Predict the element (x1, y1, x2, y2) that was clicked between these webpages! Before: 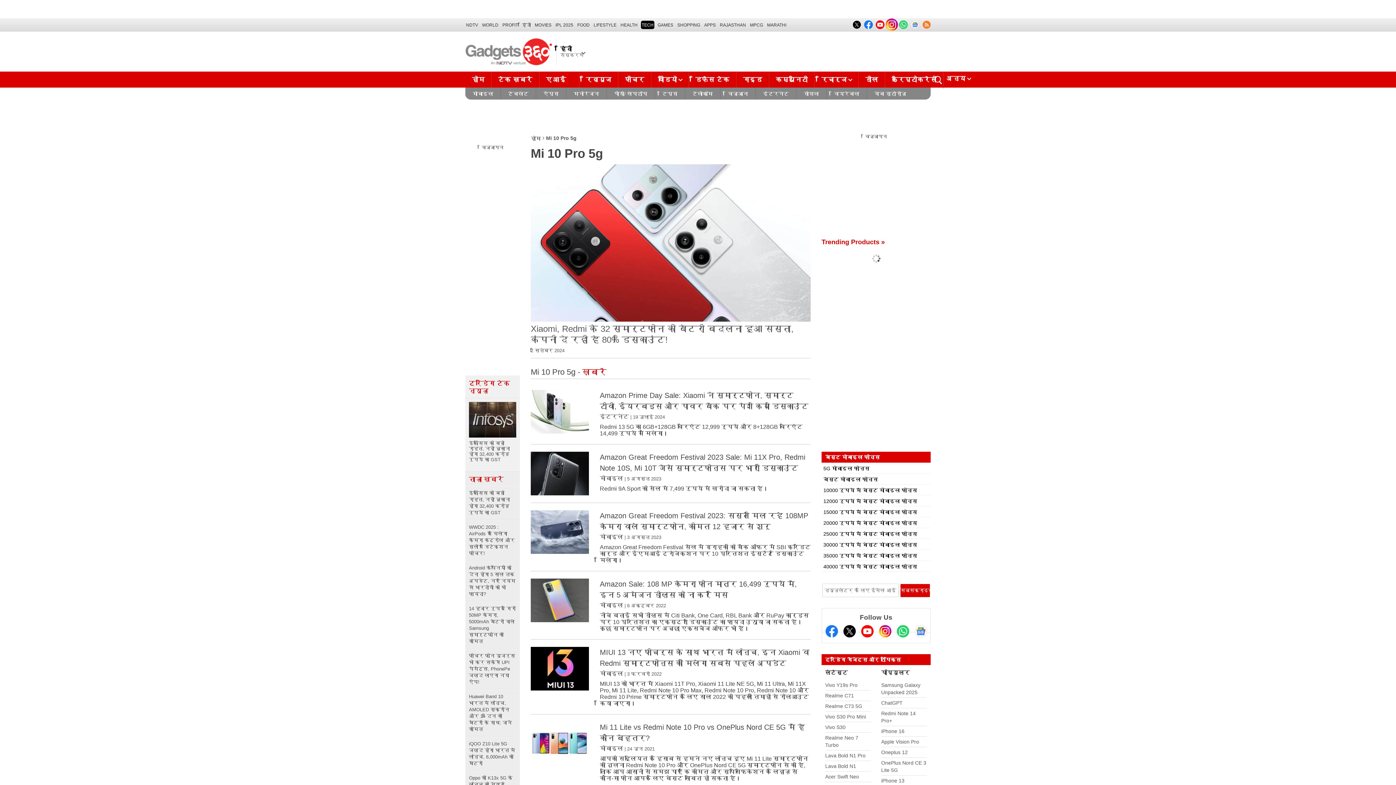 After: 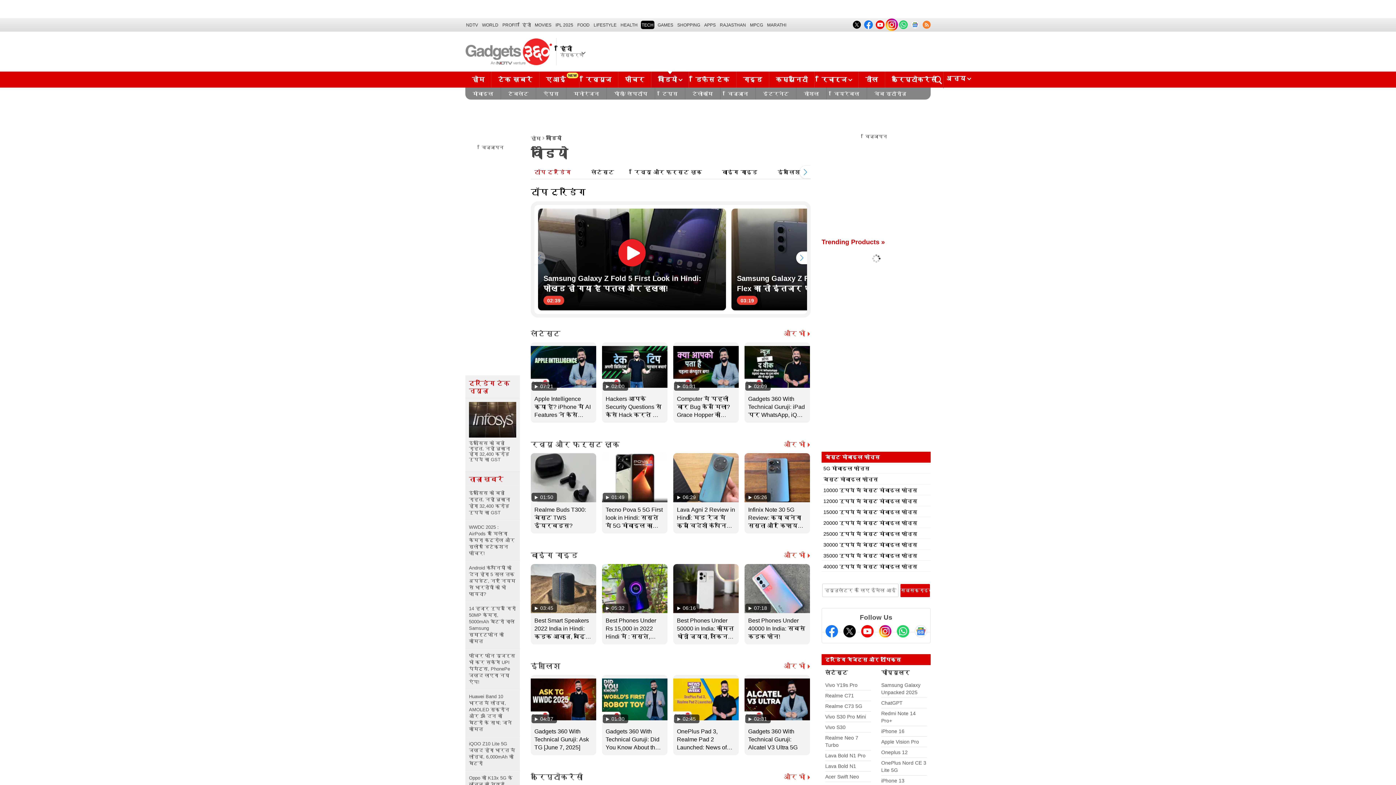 Action: label: वीडियो bbox: (651, 71, 688, 88)